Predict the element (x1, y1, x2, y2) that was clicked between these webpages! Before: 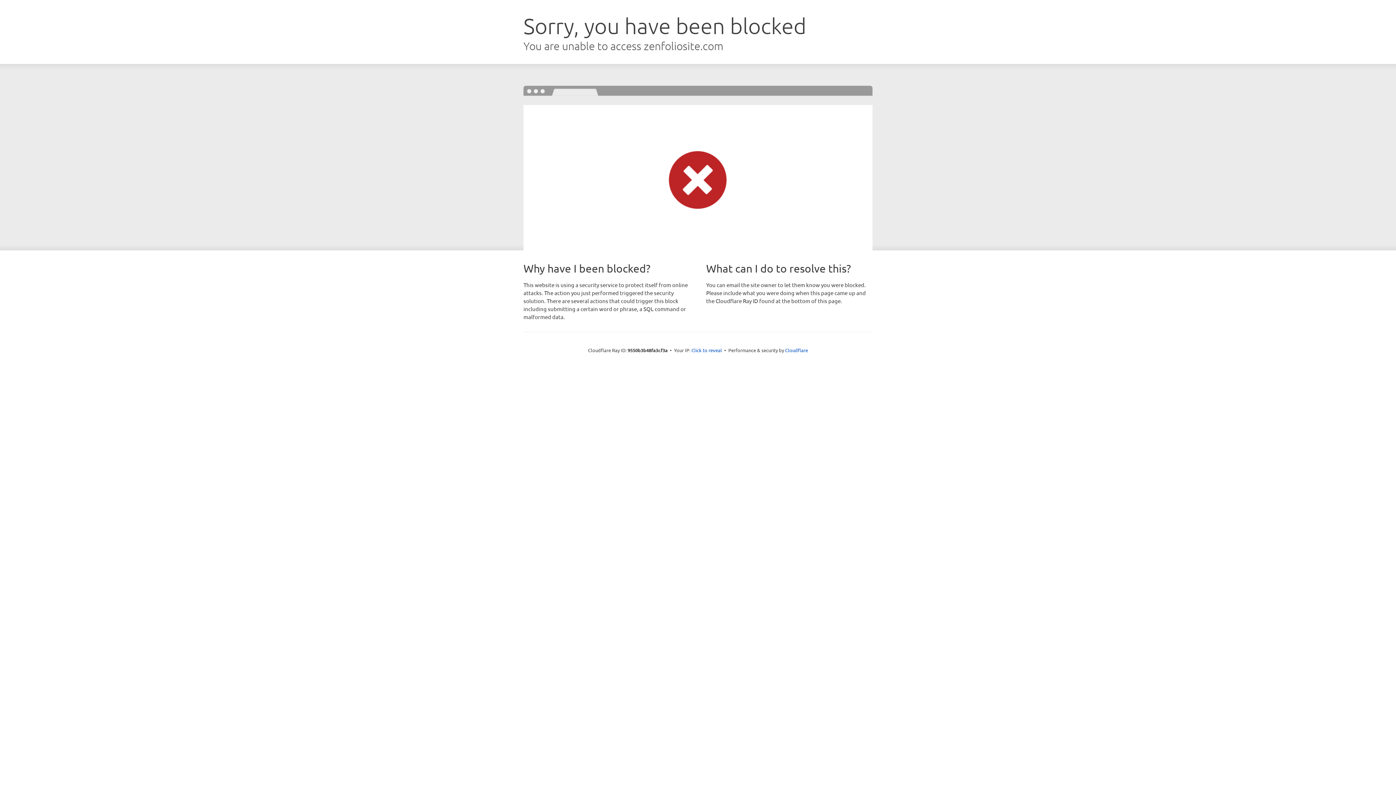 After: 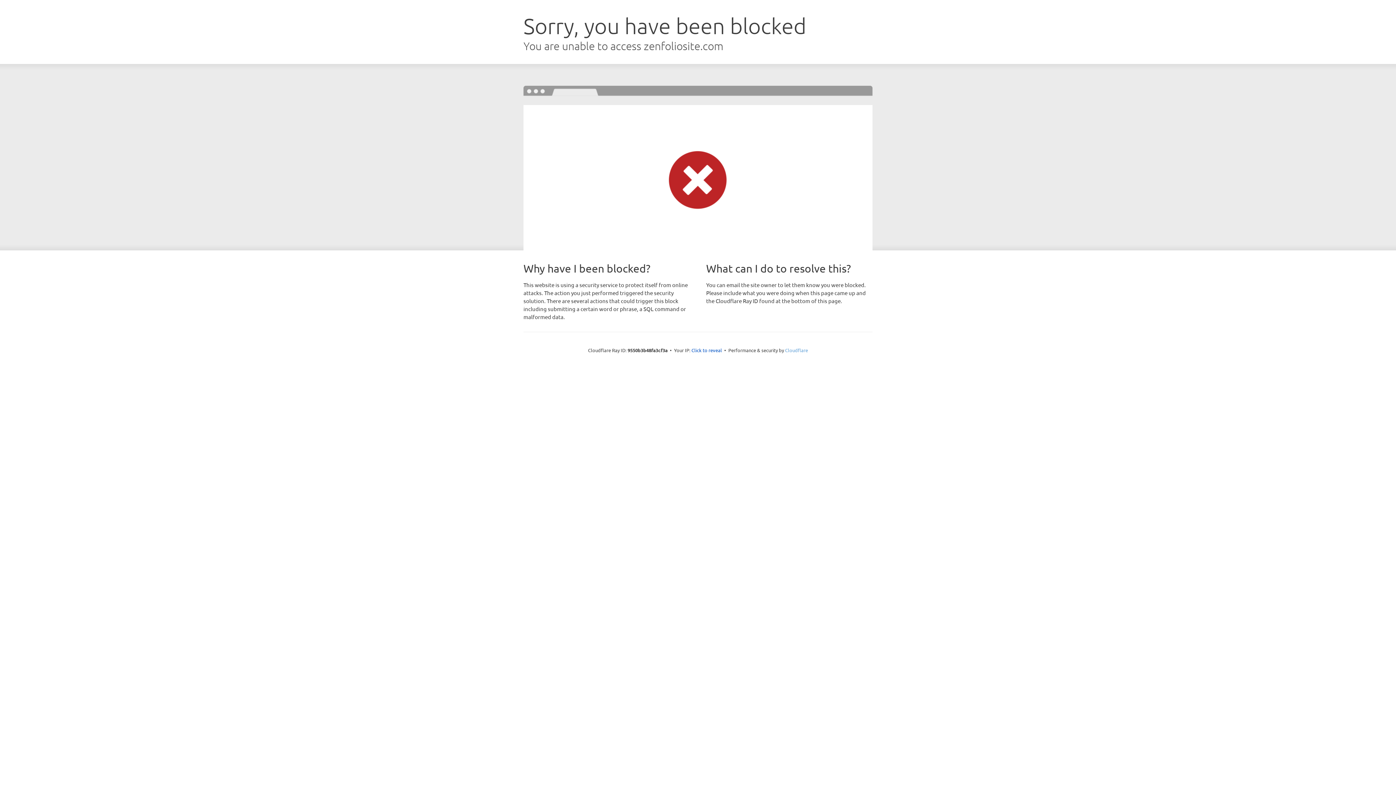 Action: bbox: (785, 347, 808, 353) label: Cloudflare